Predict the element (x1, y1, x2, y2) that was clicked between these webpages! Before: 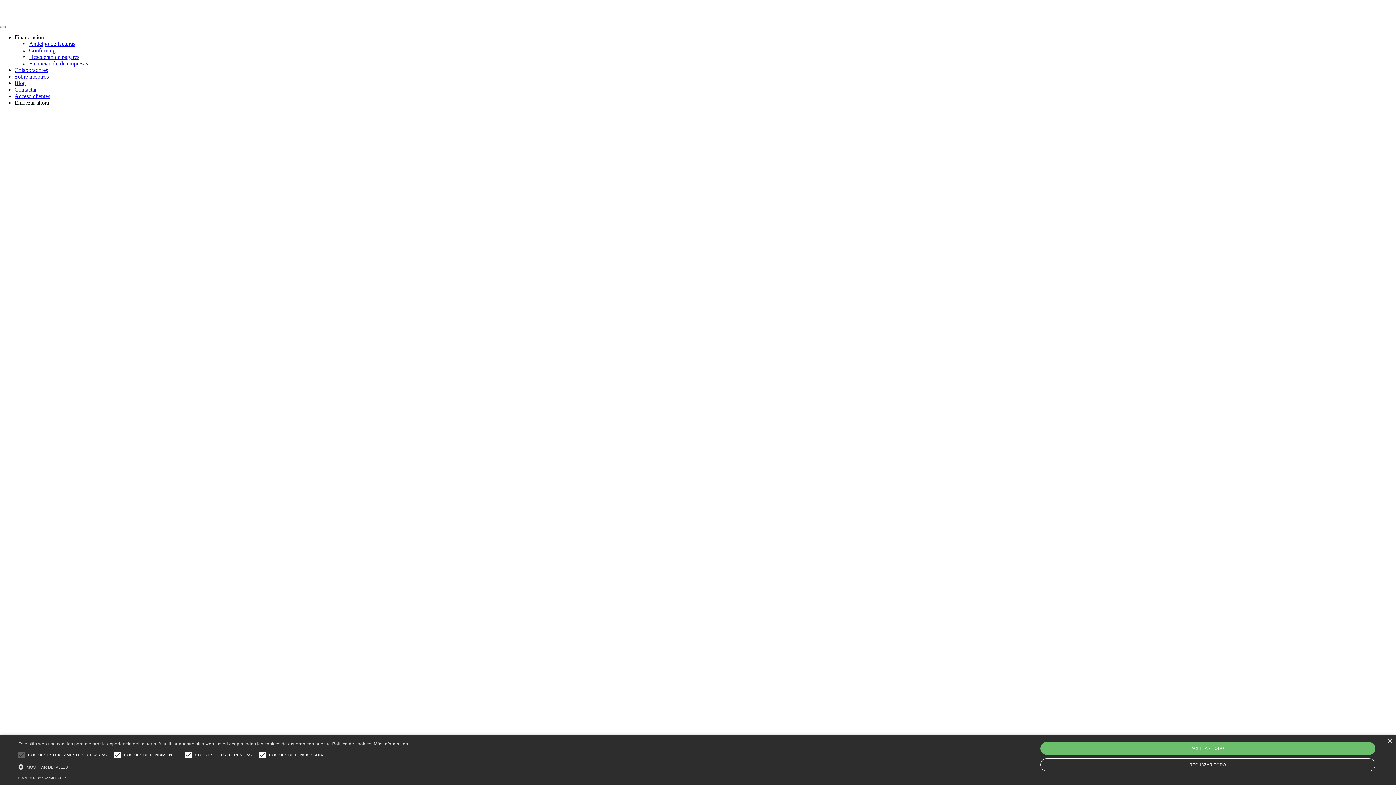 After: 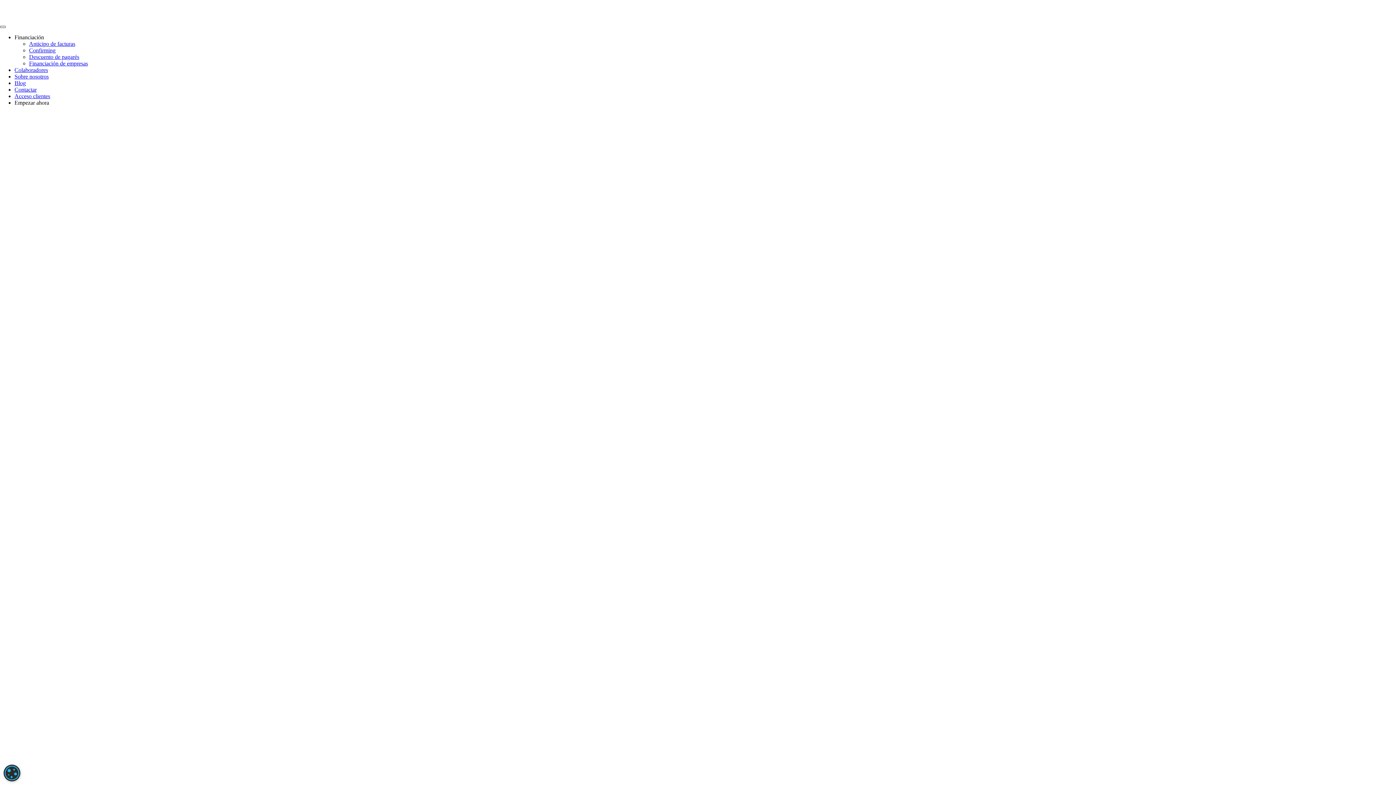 Action: bbox: (0, 25, 5, 28) label: Toggle navigation